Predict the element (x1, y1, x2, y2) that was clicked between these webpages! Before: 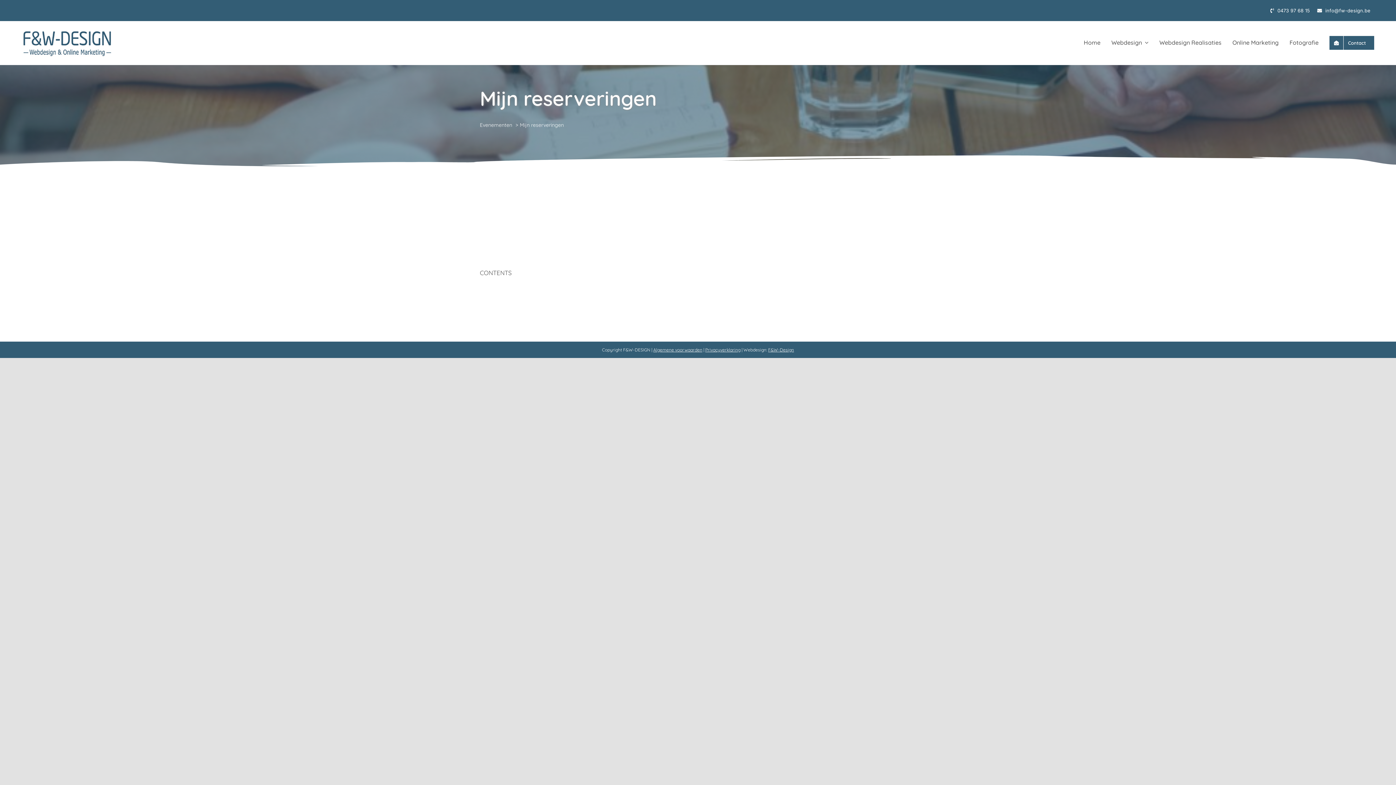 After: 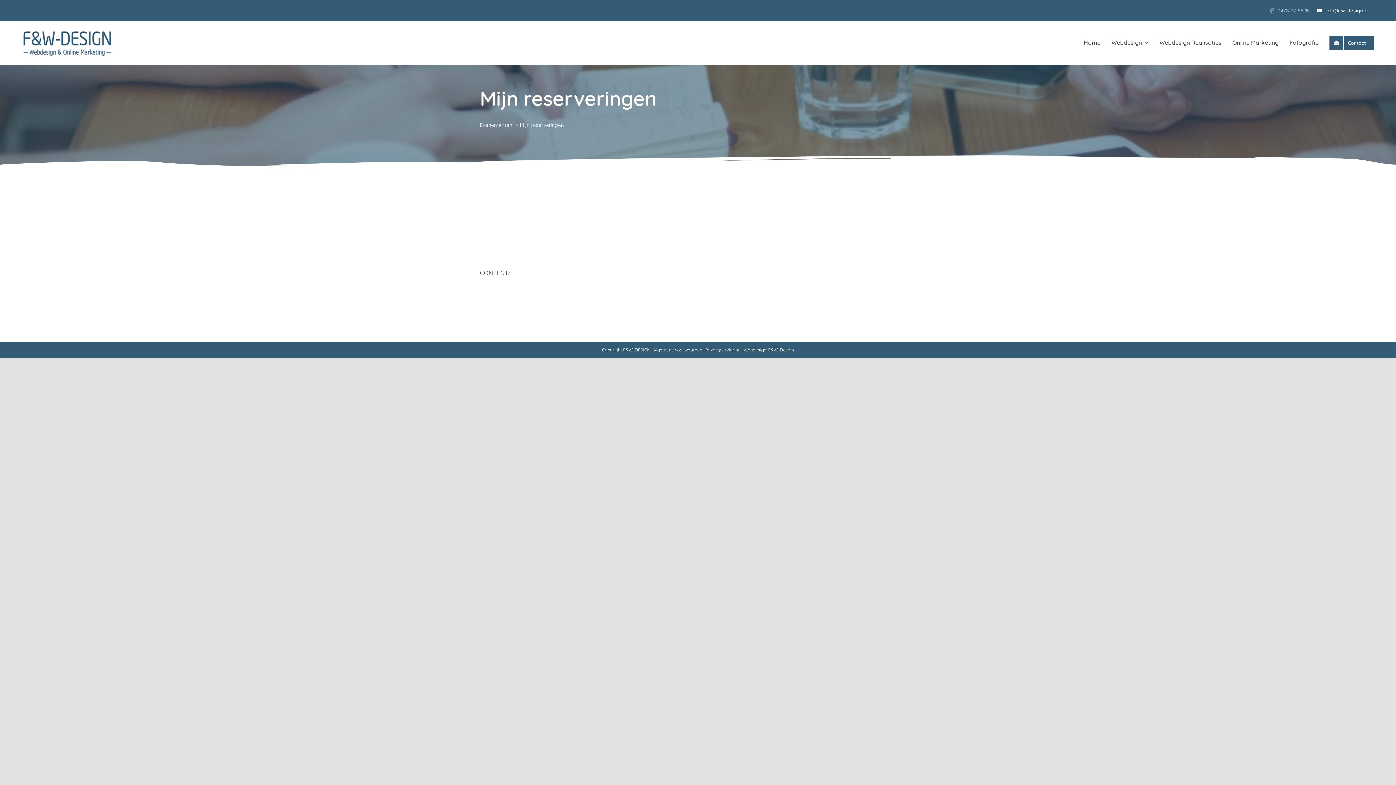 Action: bbox: (1267, 1, 1313, 19) label: 0473 97 68 15